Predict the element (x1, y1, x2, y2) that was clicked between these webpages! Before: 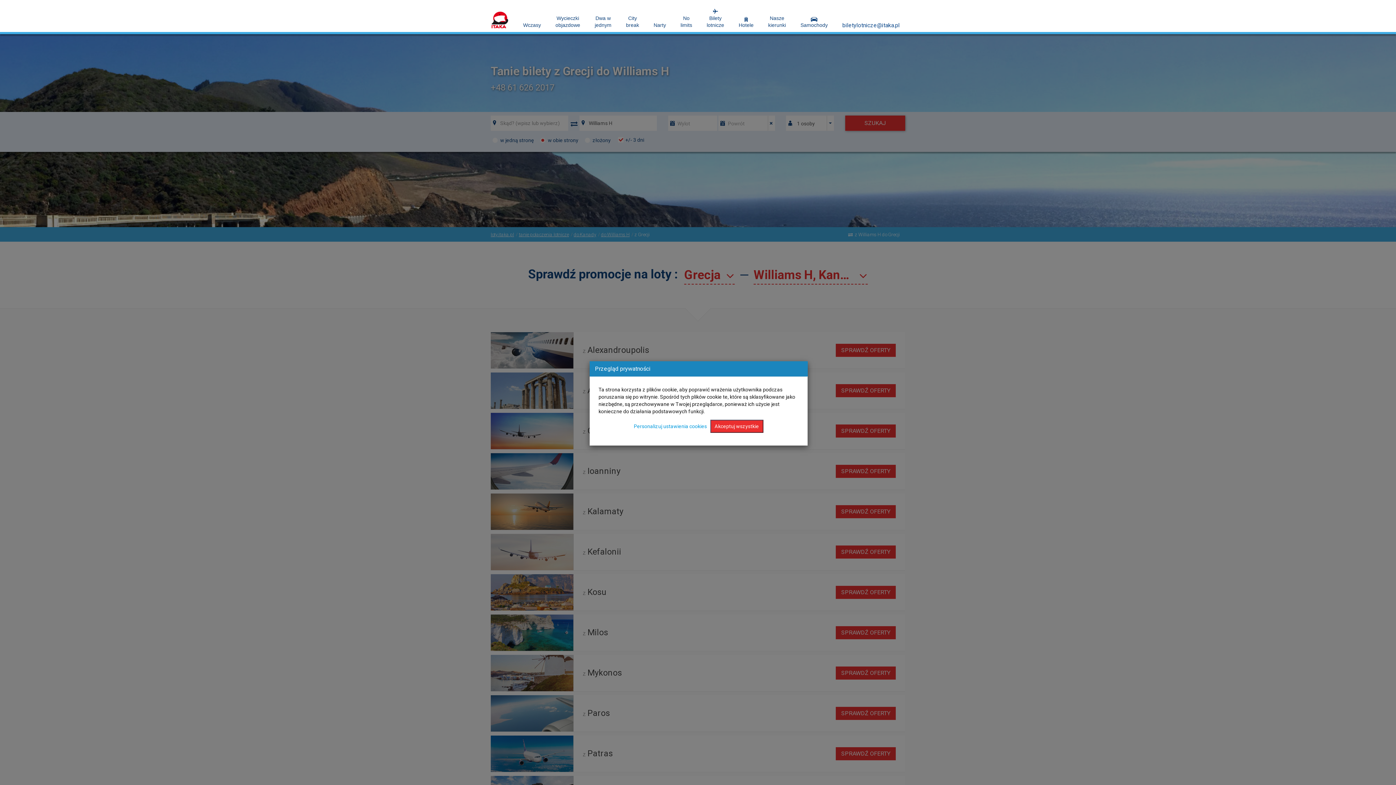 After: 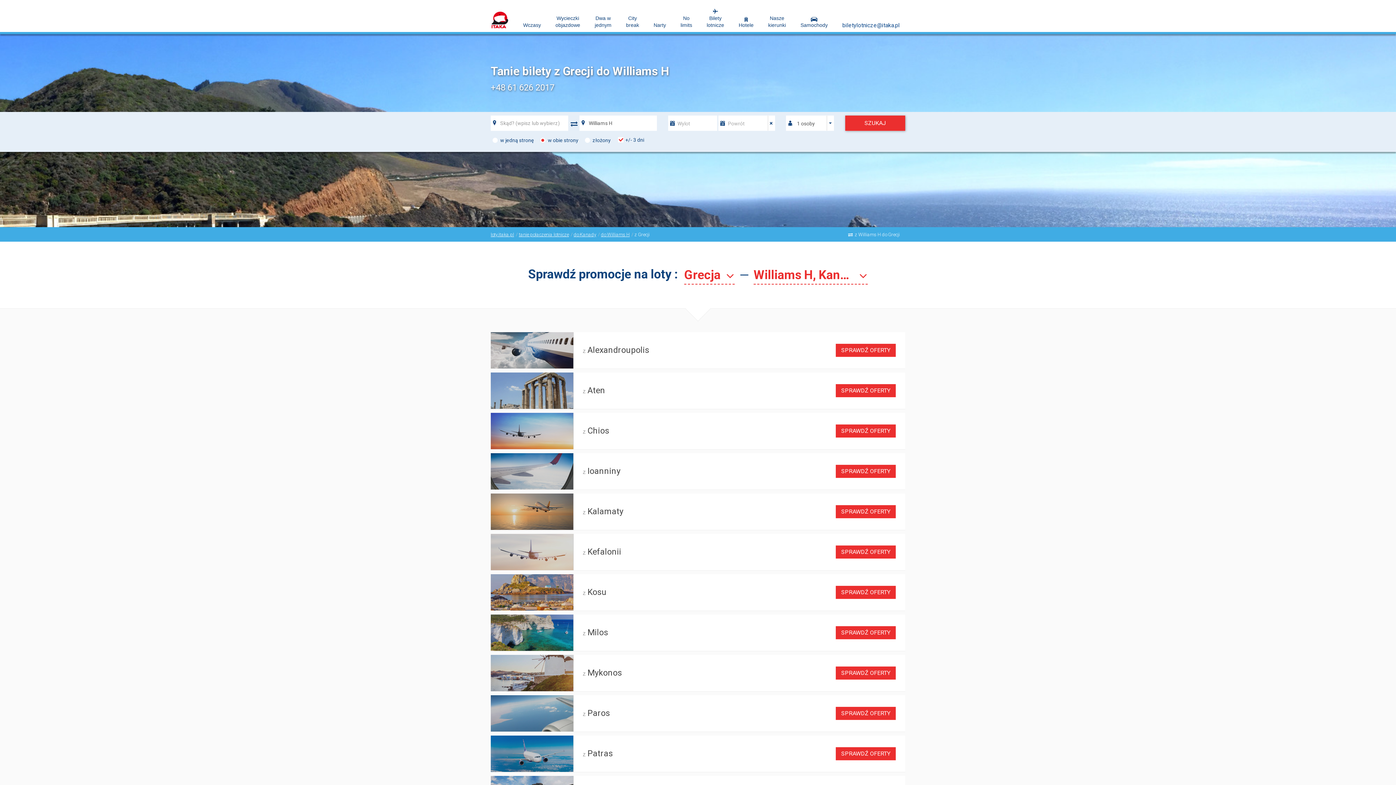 Action: bbox: (710, 420, 763, 433) label: Akceptuj wszystkie